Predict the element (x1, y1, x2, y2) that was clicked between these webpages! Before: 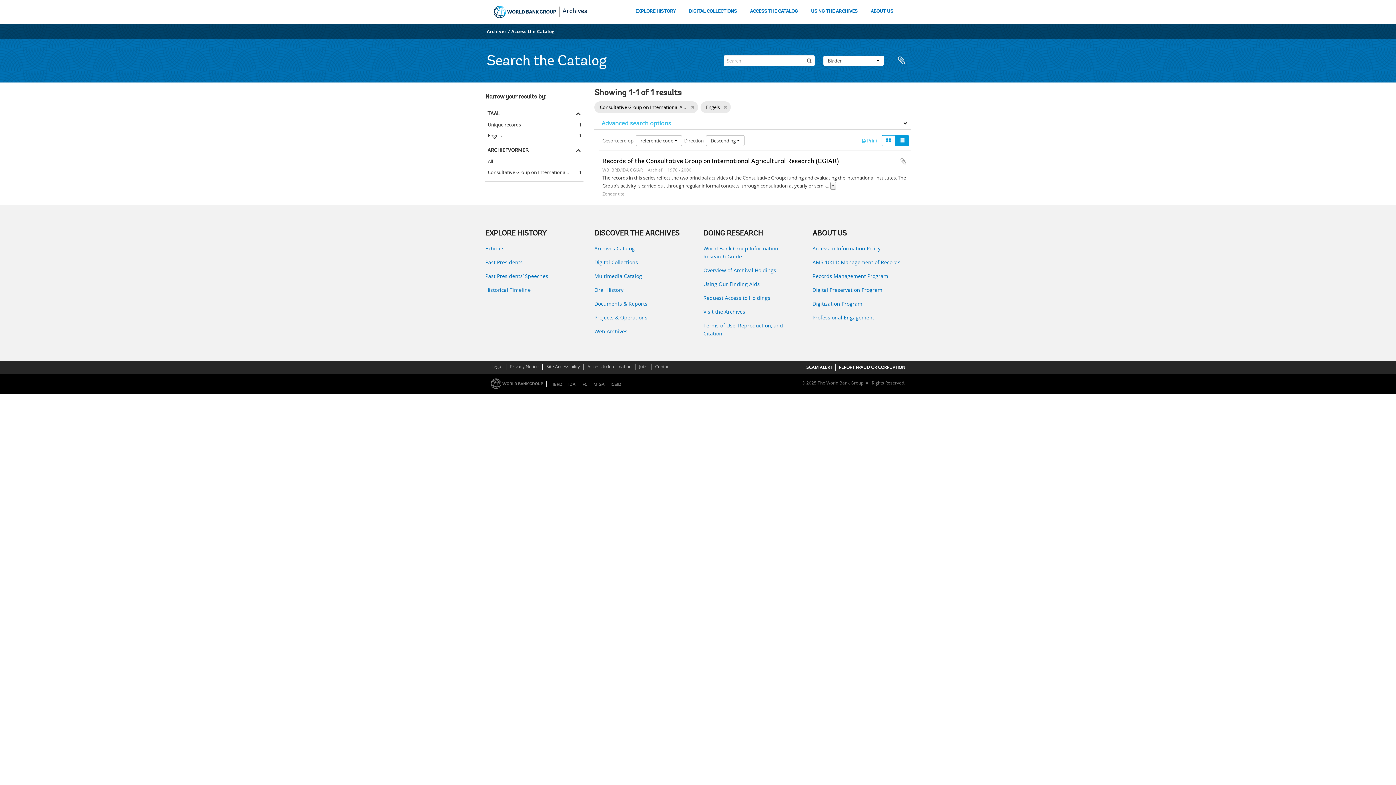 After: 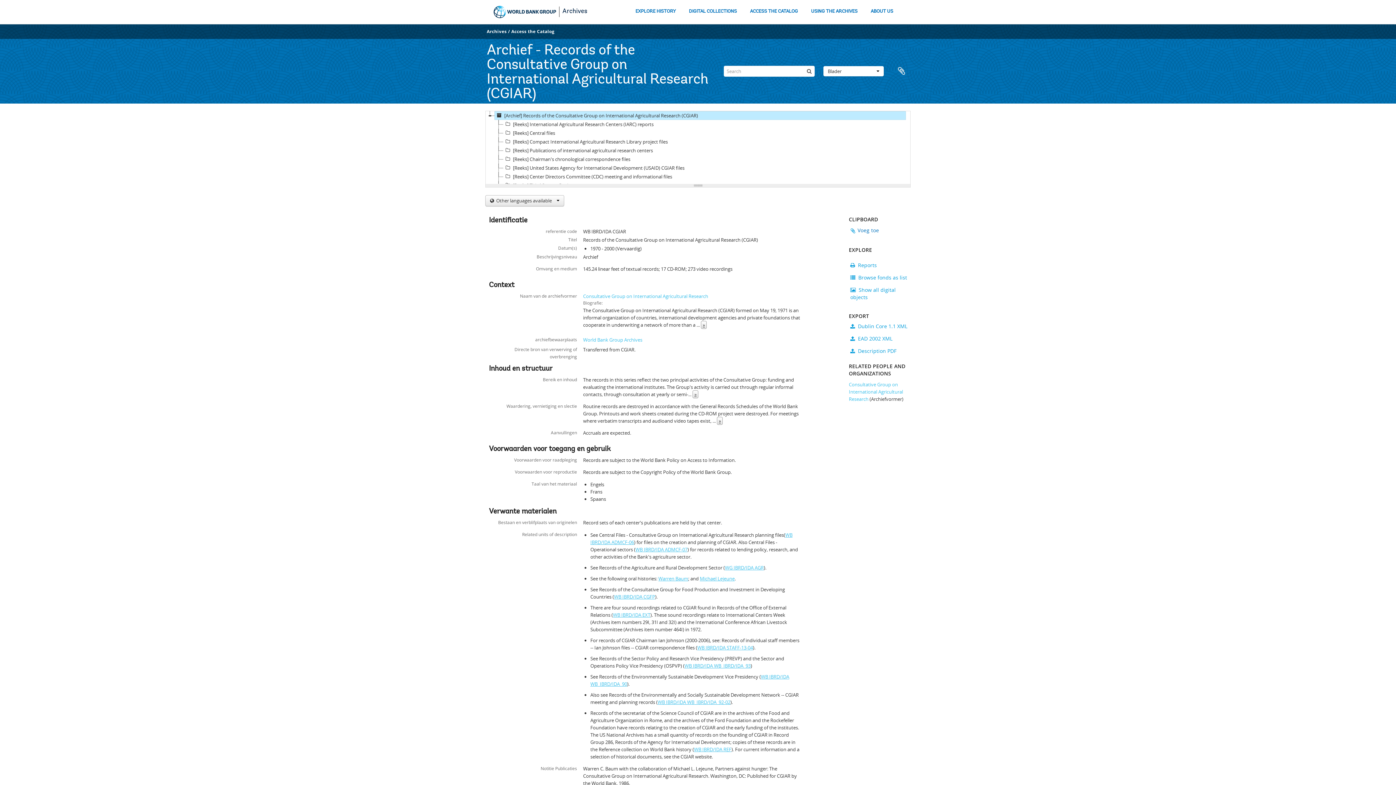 Action: bbox: (602, 158, 838, 165) label: Records of the Consultative Group on International Agricultural Research (CGIAR)